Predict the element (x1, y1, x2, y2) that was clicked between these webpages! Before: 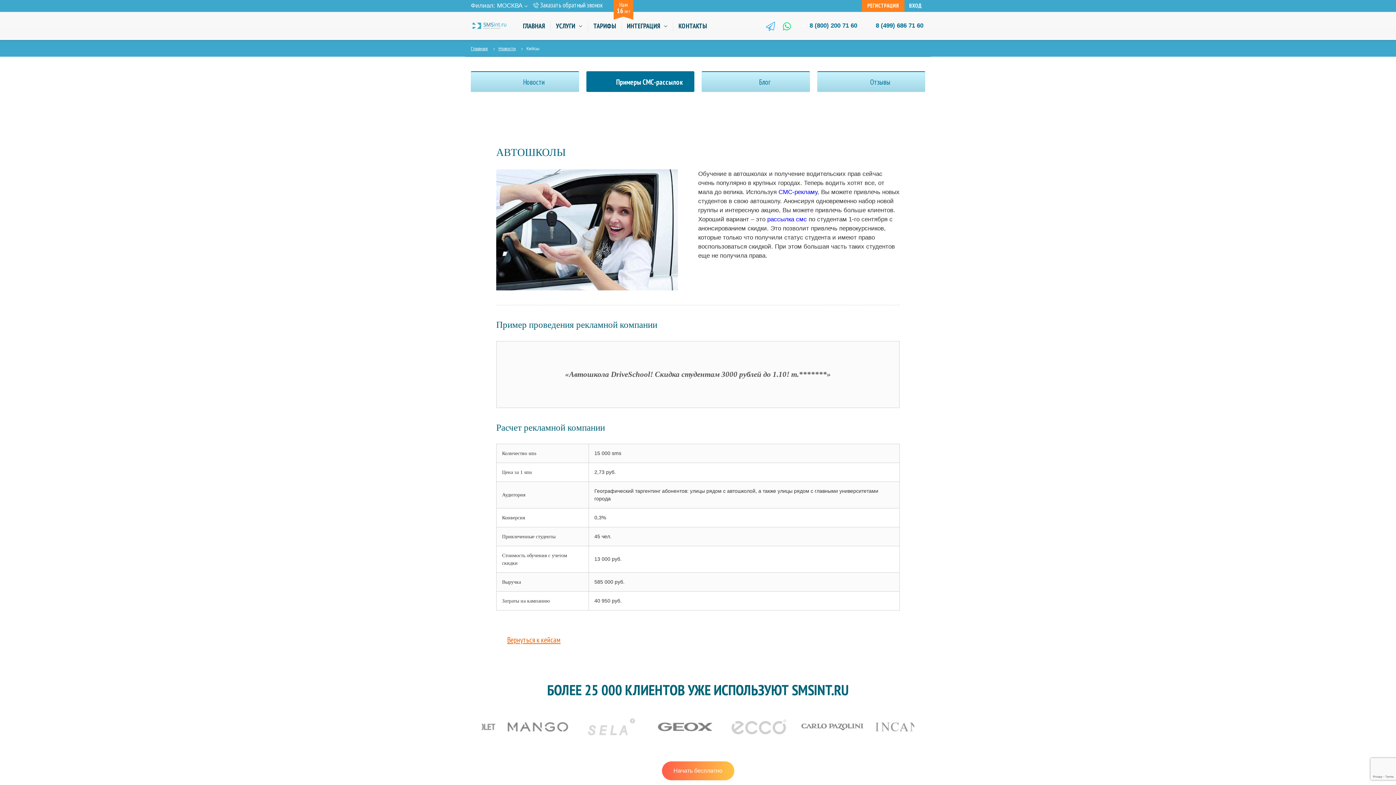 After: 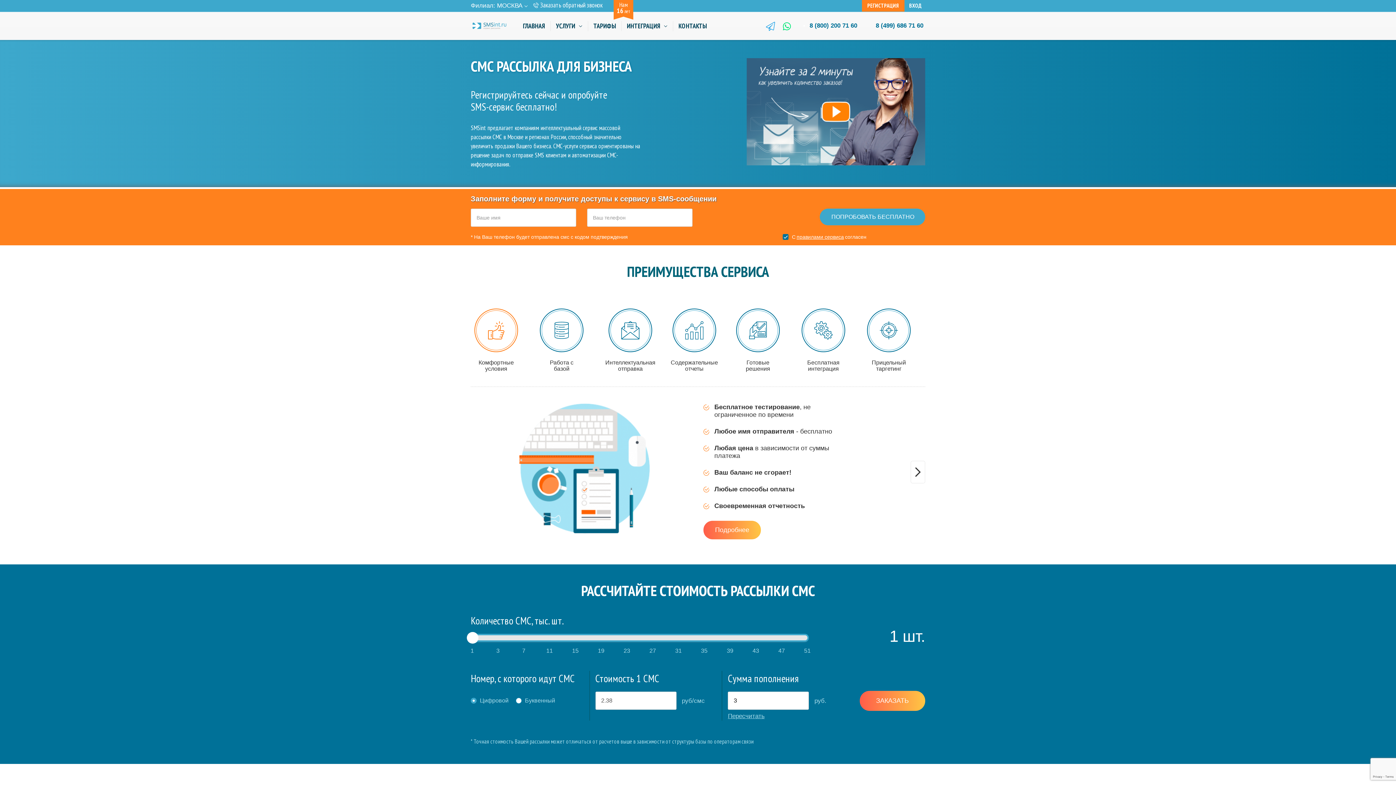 Action: bbox: (472, 22, 506, 29)